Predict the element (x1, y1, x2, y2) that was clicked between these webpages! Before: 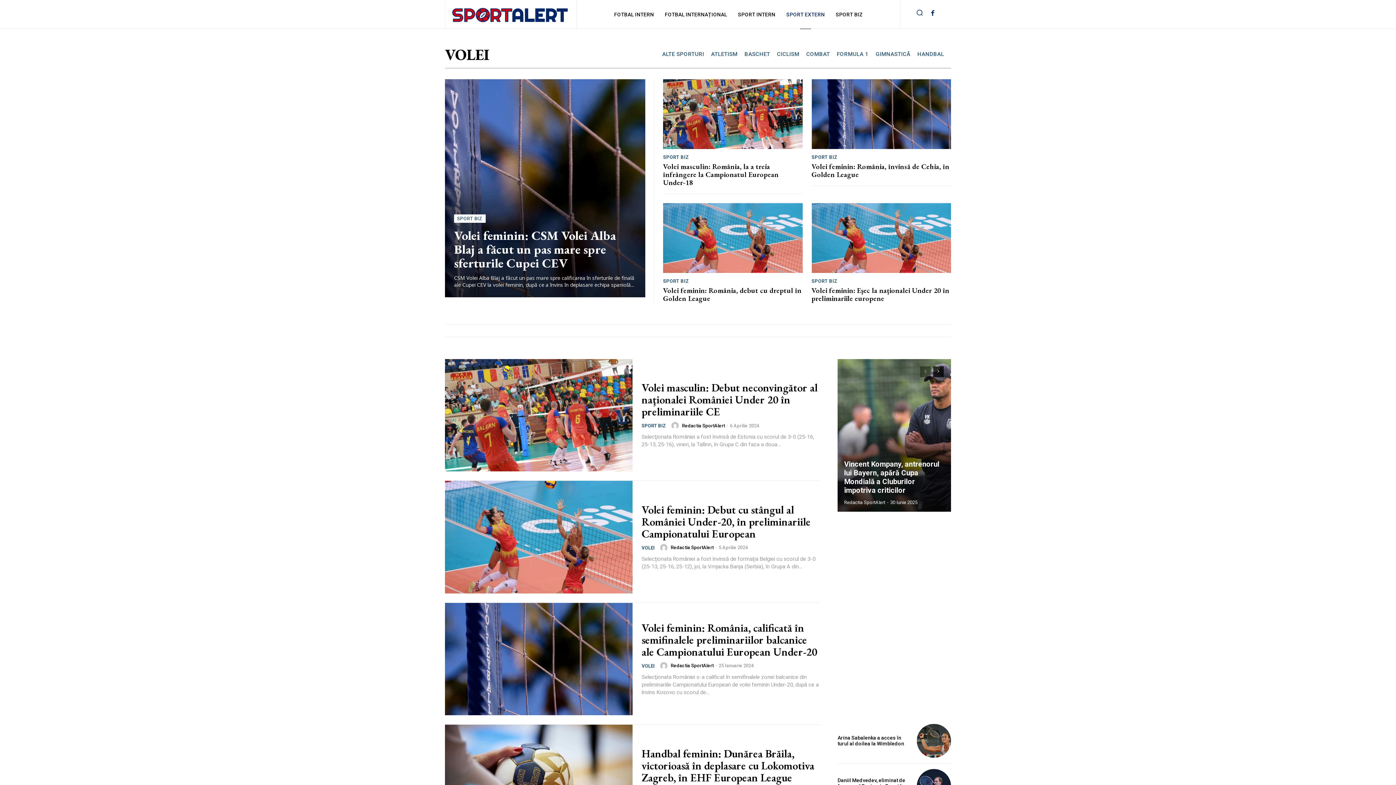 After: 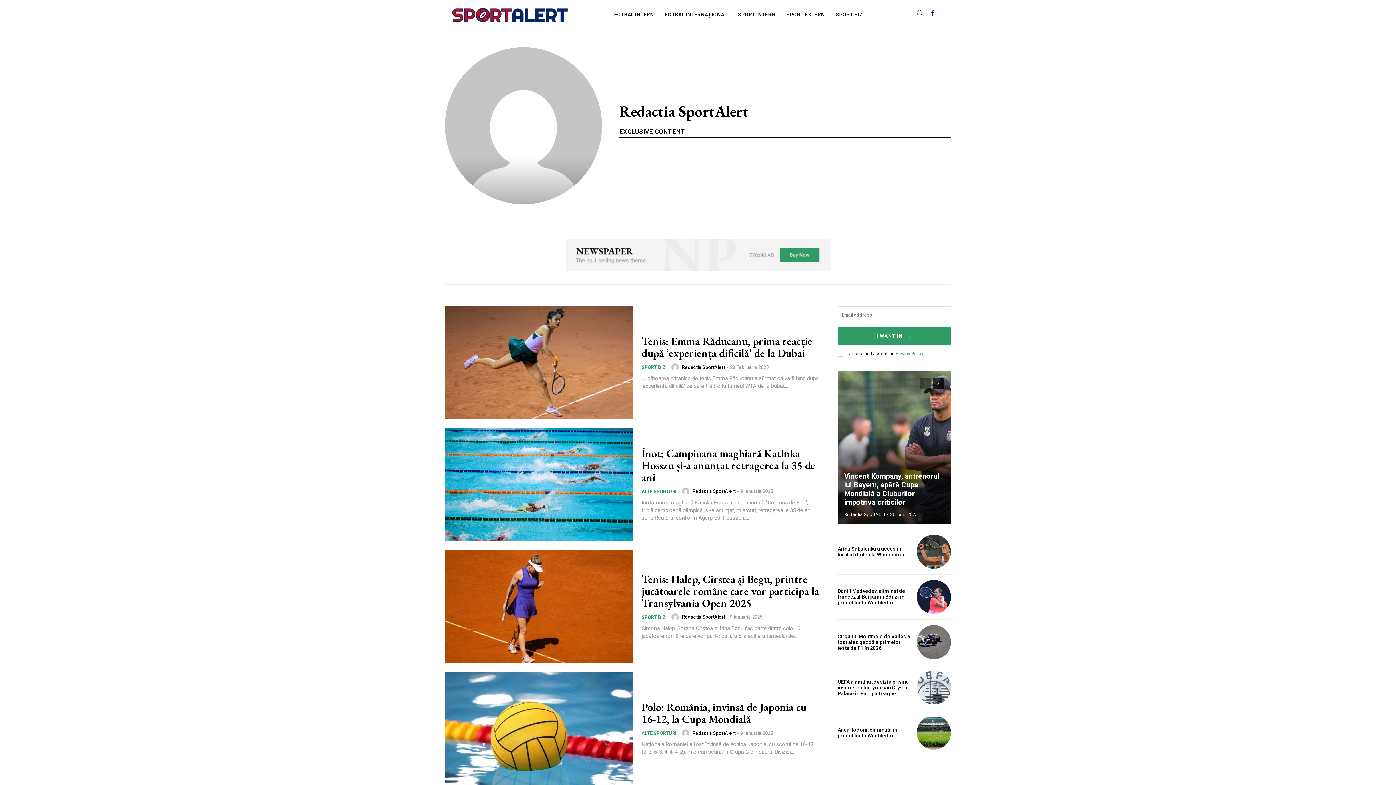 Action: bbox: (671, 422, 681, 429) label: author-photo